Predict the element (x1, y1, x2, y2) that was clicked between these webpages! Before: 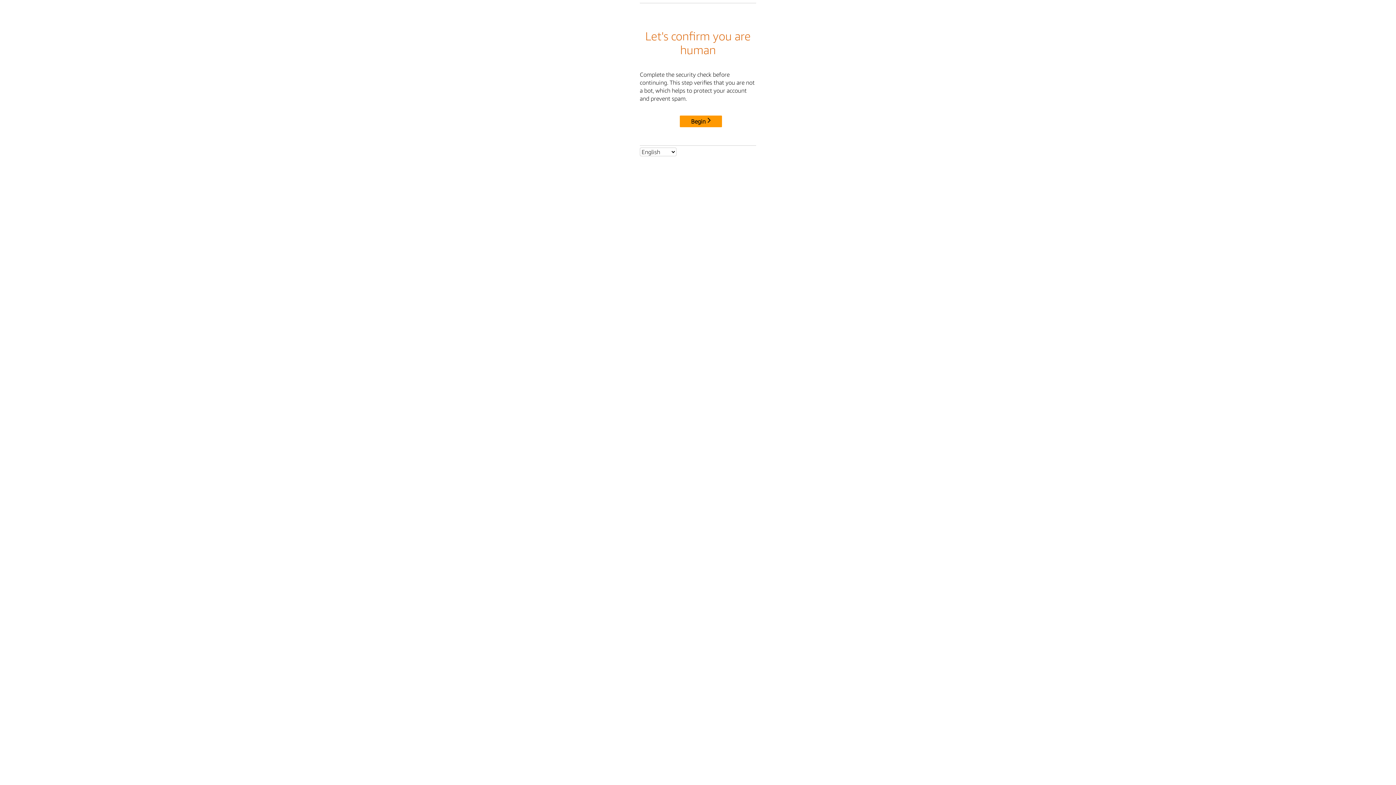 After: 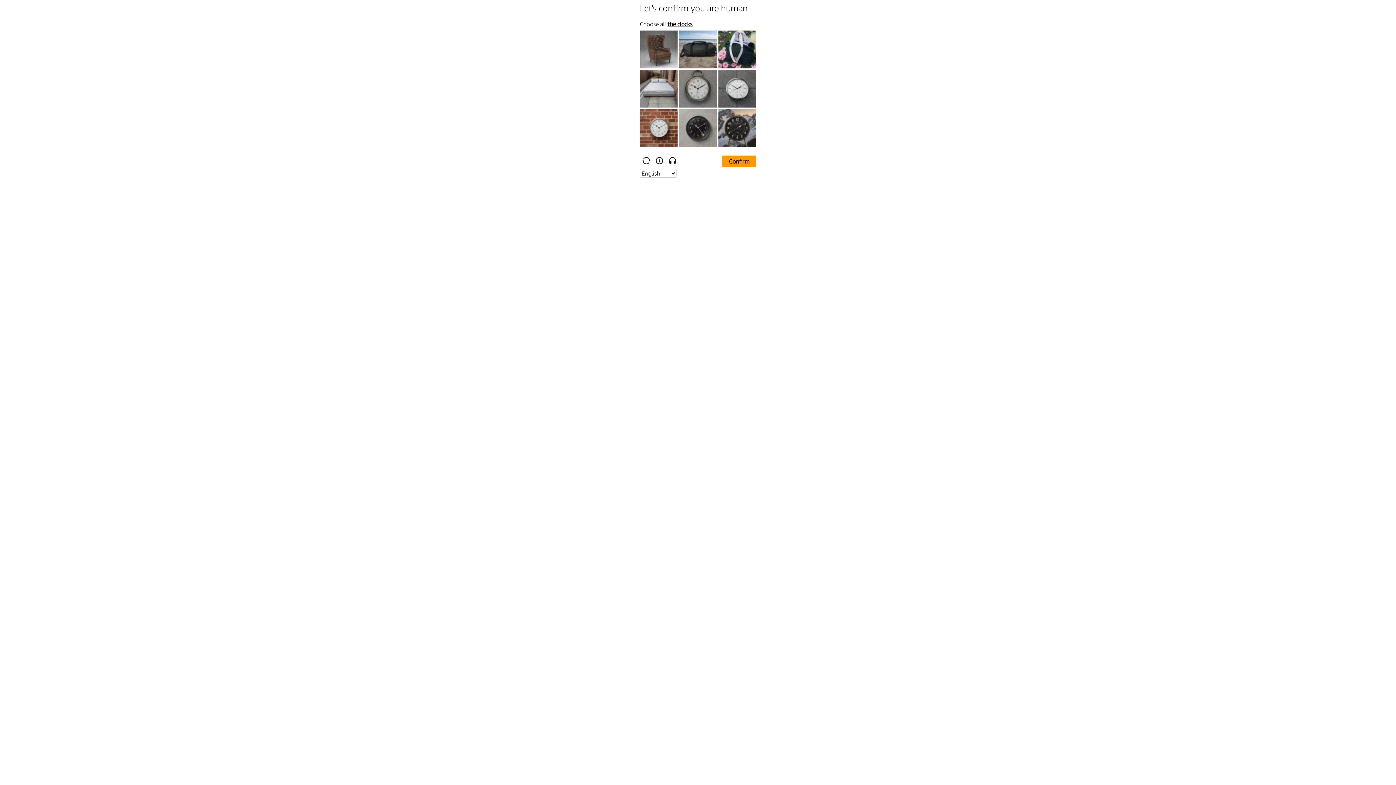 Action: bbox: (680, 115, 722, 127) label: Begin